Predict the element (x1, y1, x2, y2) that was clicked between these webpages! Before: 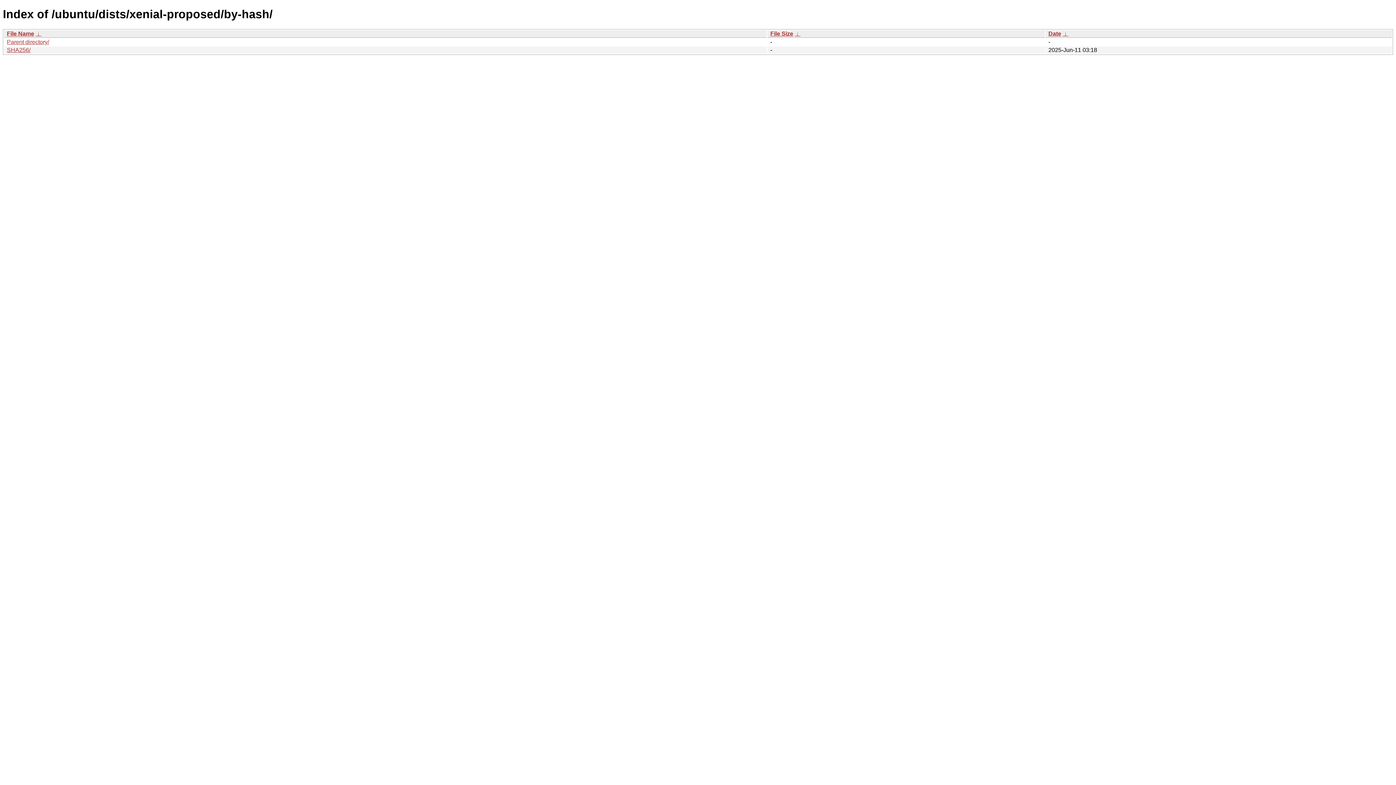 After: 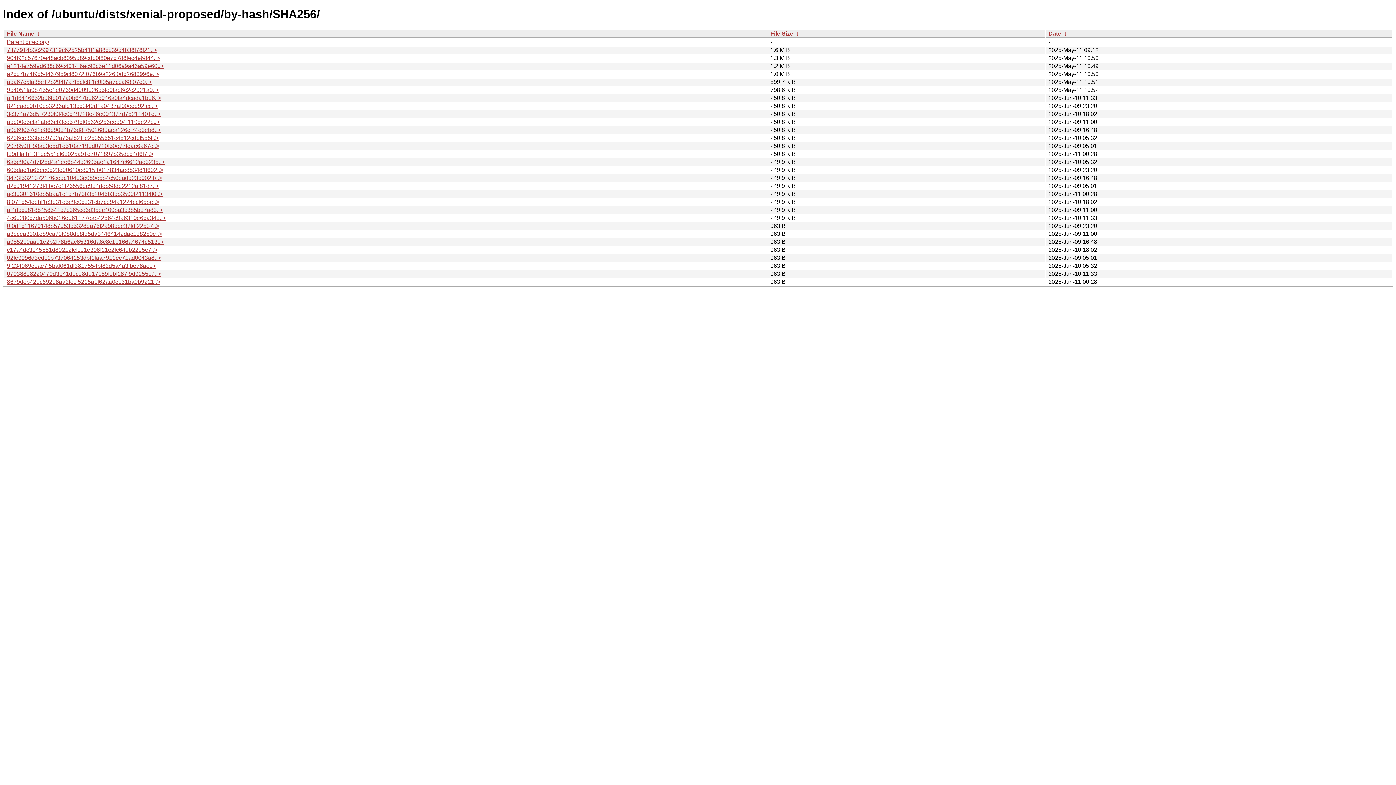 Action: label: SHA256/ bbox: (6, 46, 30, 53)